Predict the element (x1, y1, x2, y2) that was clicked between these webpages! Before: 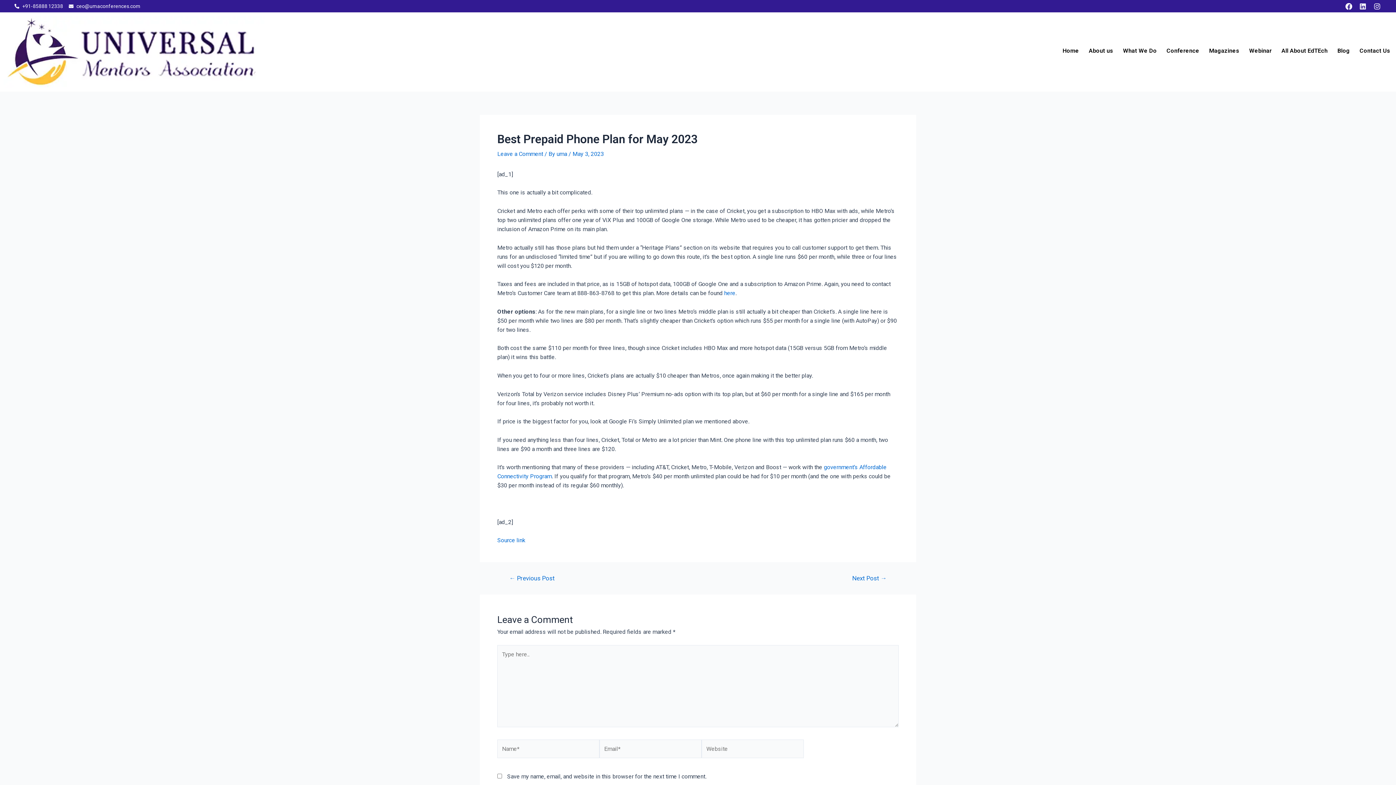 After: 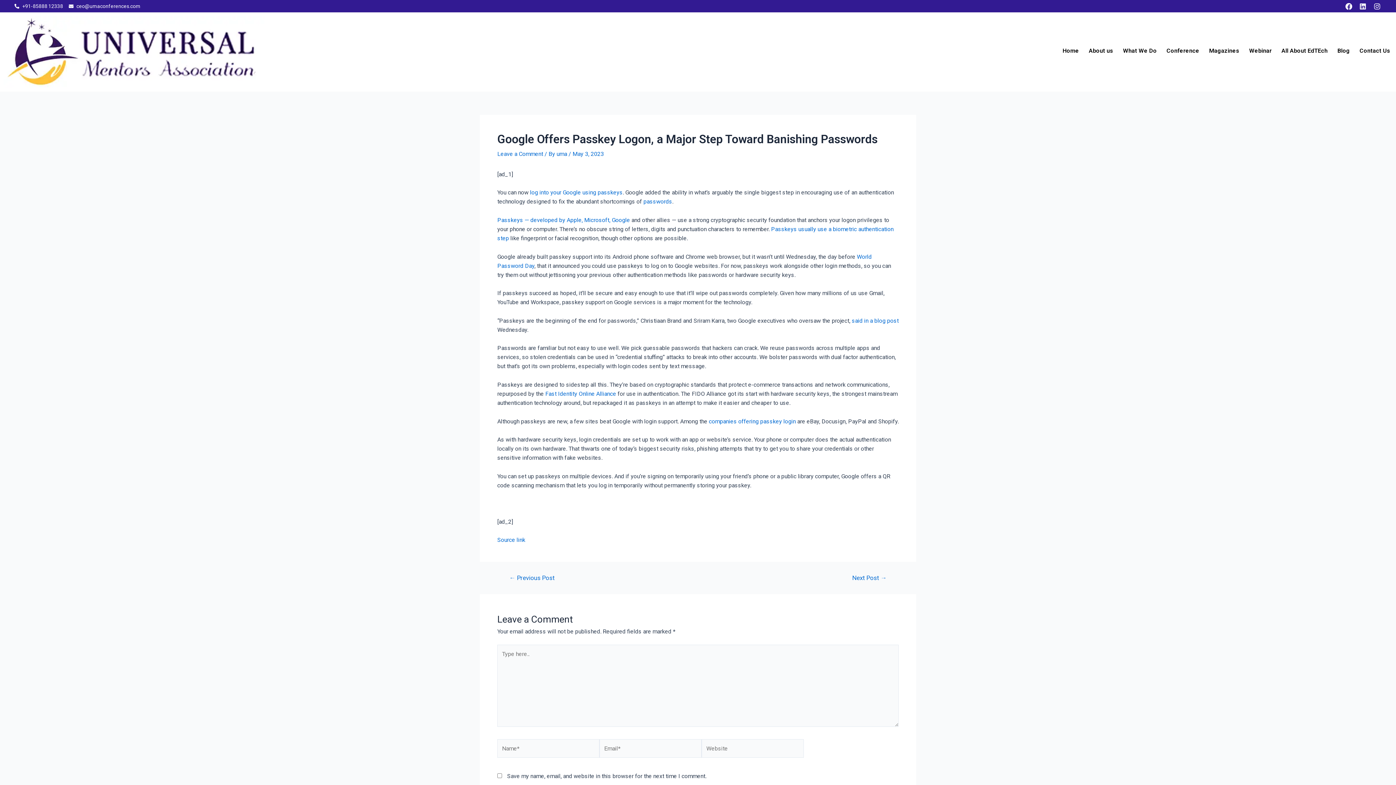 Action: label: Next Post → bbox: (843, 575, 896, 581)